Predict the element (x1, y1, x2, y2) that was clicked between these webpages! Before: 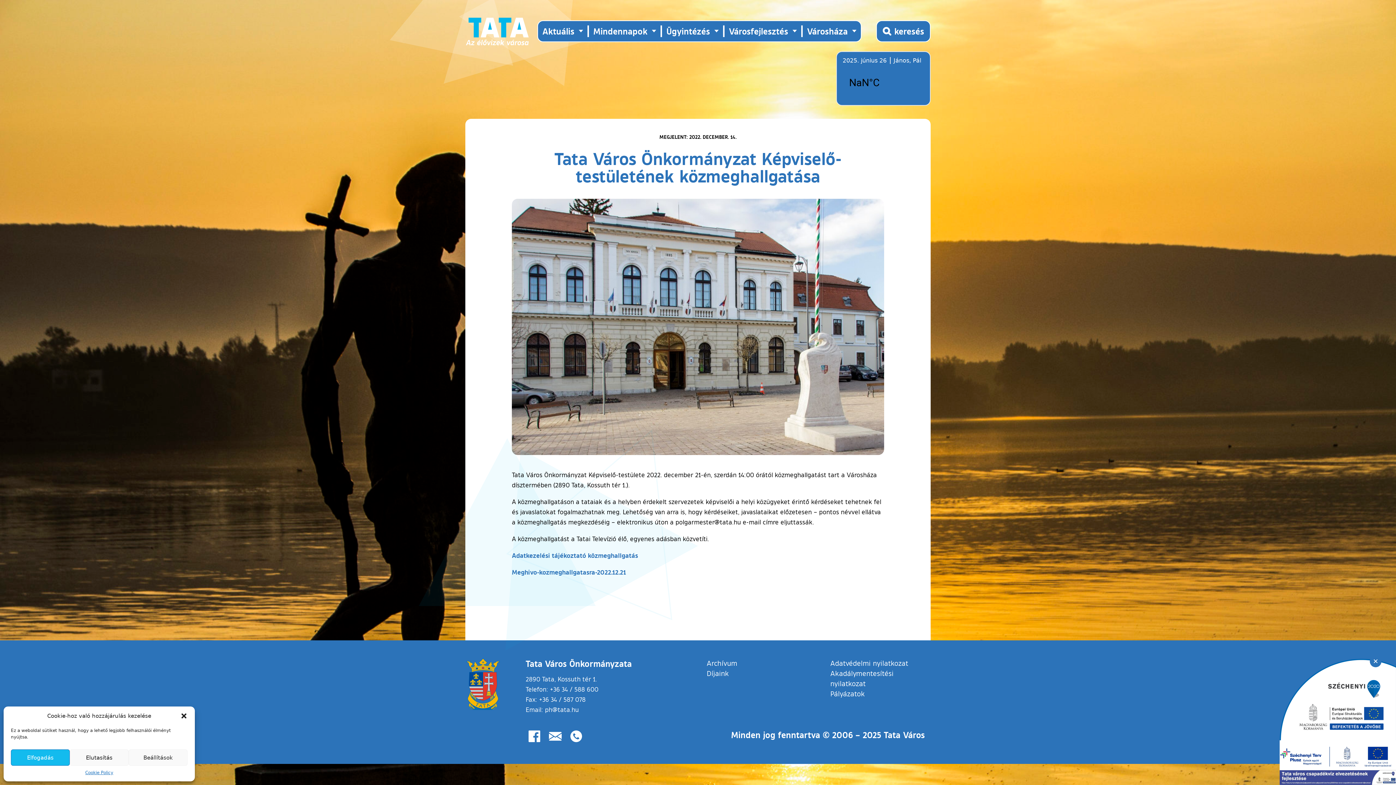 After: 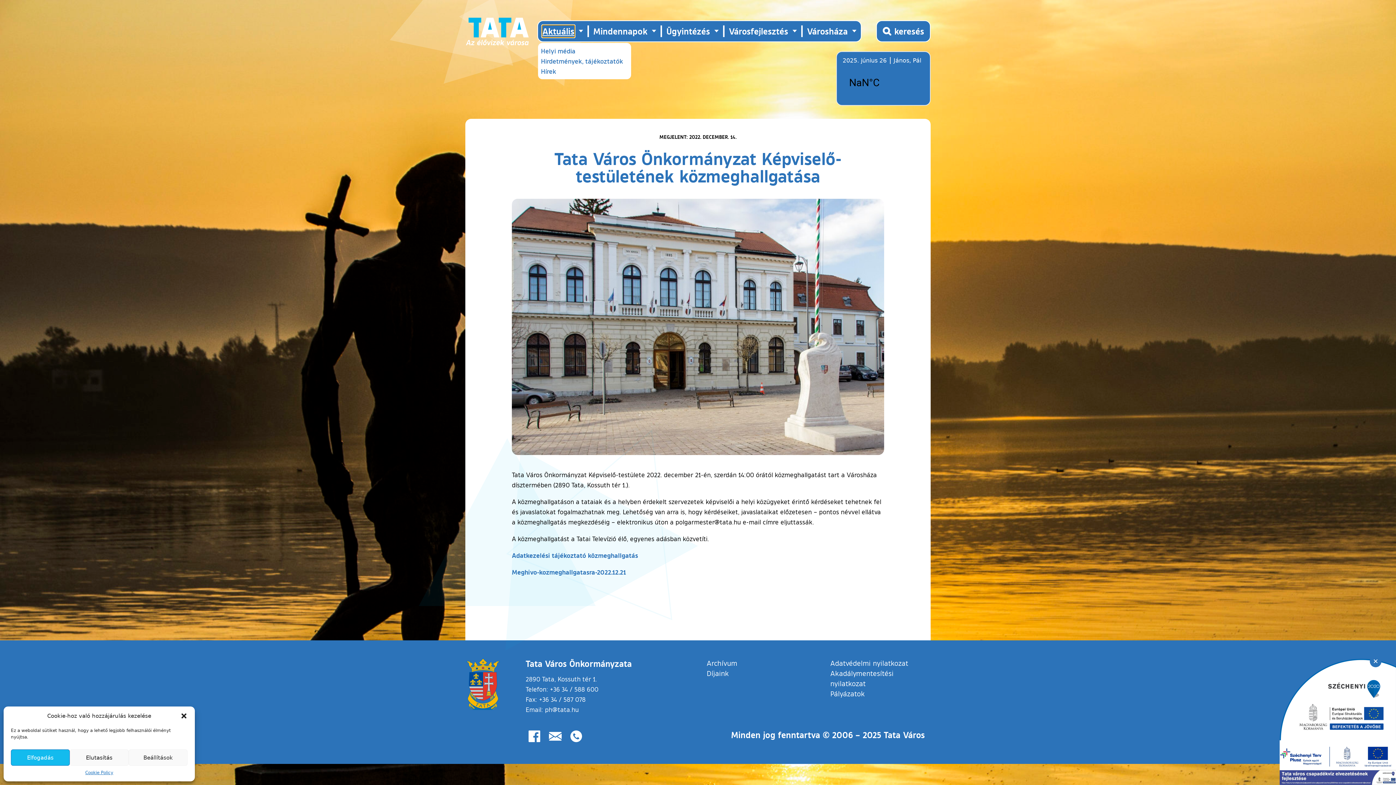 Action: bbox: (542, 25, 574, 37) label: Aktuális